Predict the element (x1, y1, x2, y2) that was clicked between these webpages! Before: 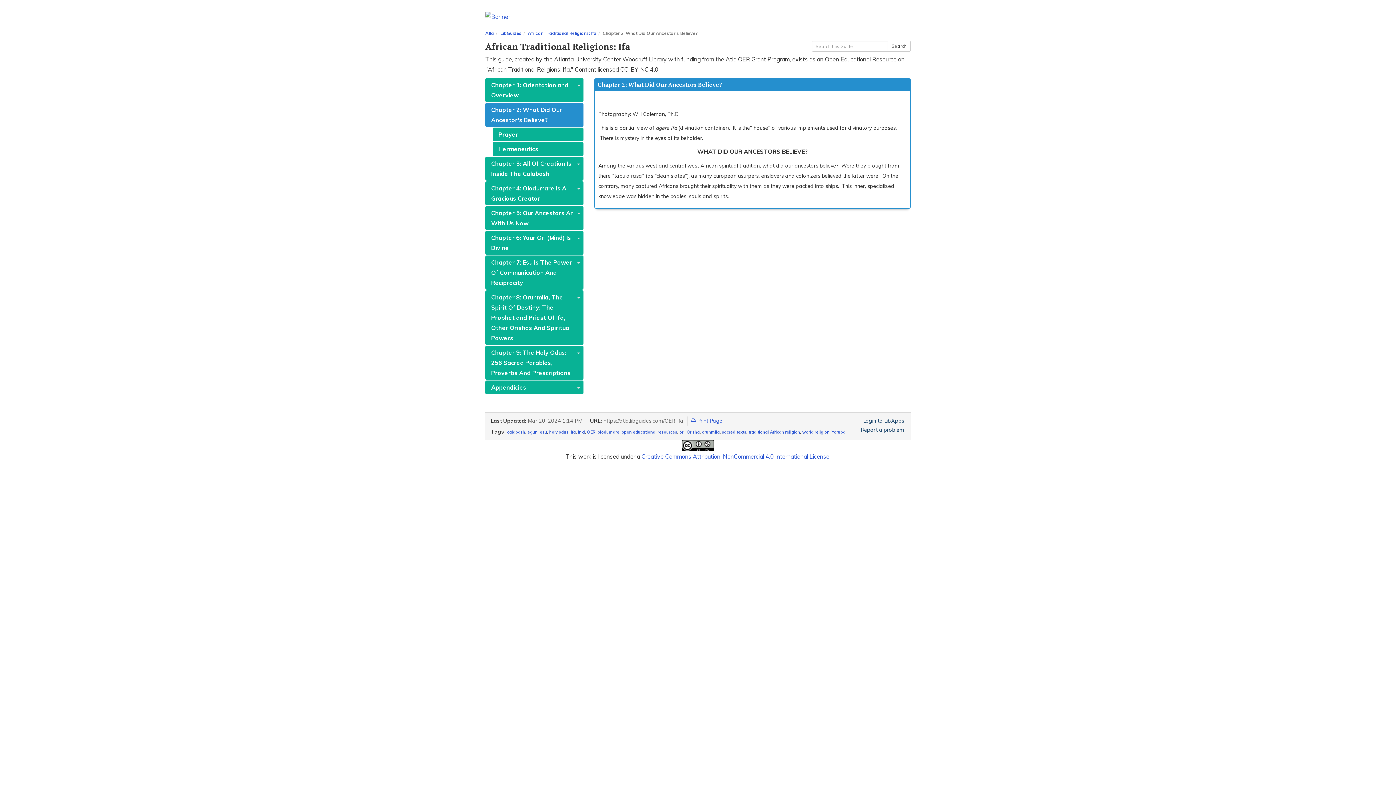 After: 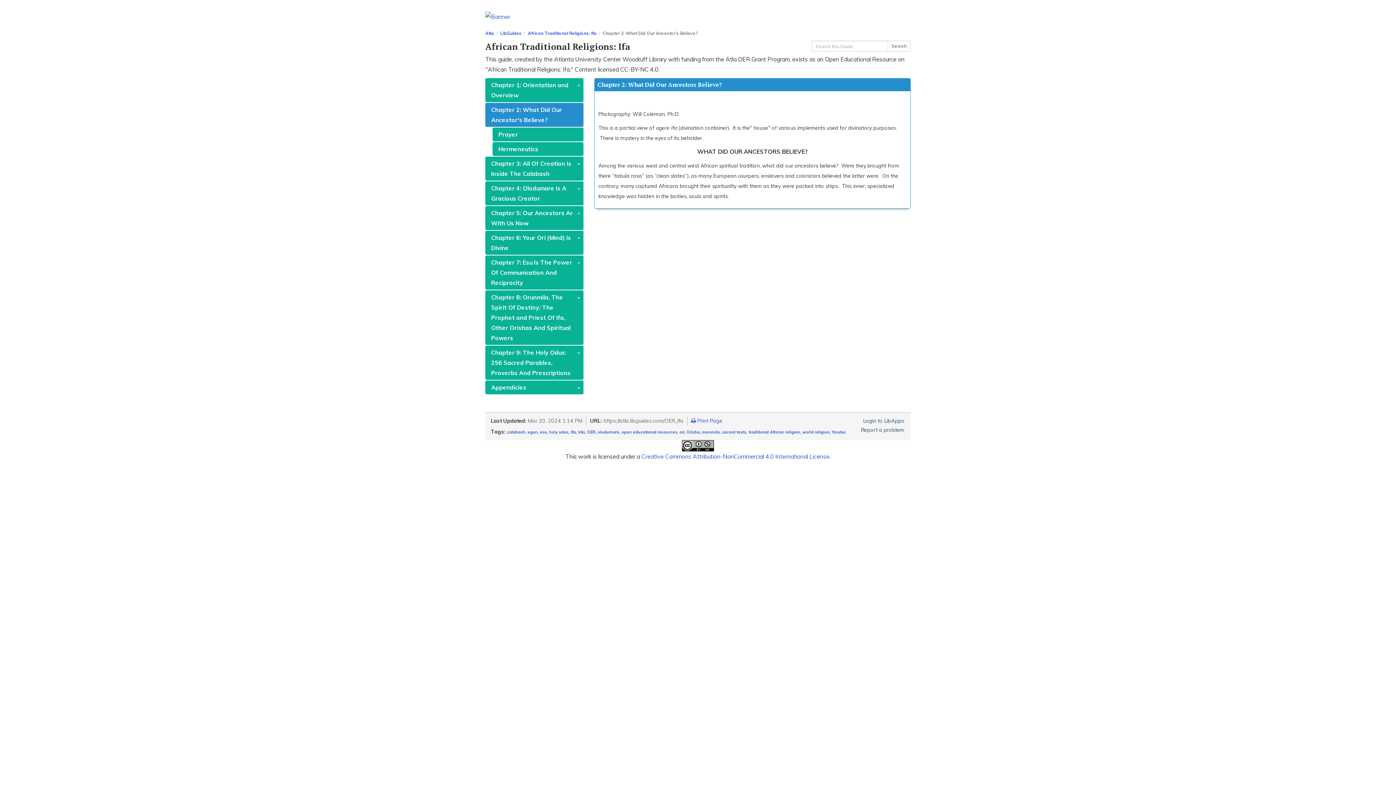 Action: bbox: (485, 102, 583, 126) label: Chapter 2: What Did Our Ancestor's Believe?